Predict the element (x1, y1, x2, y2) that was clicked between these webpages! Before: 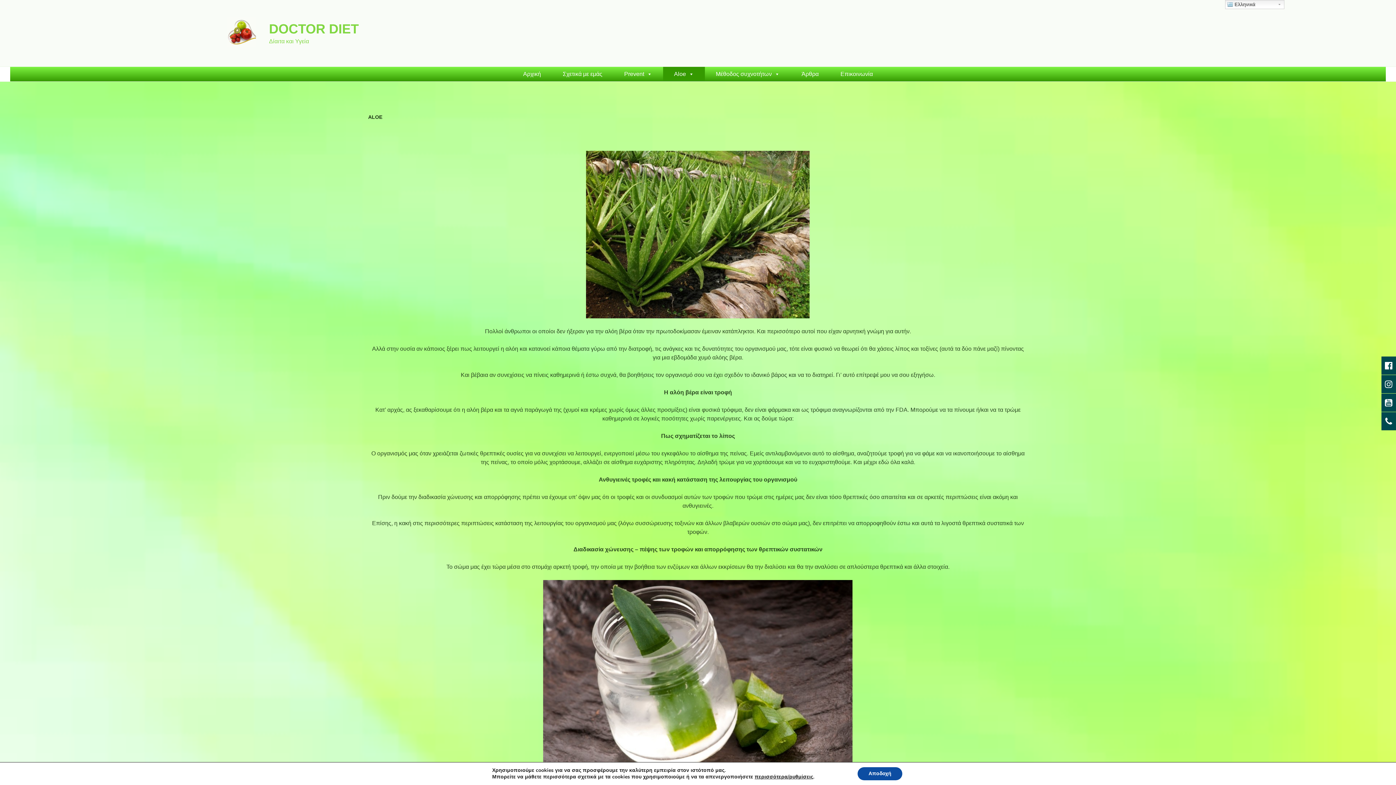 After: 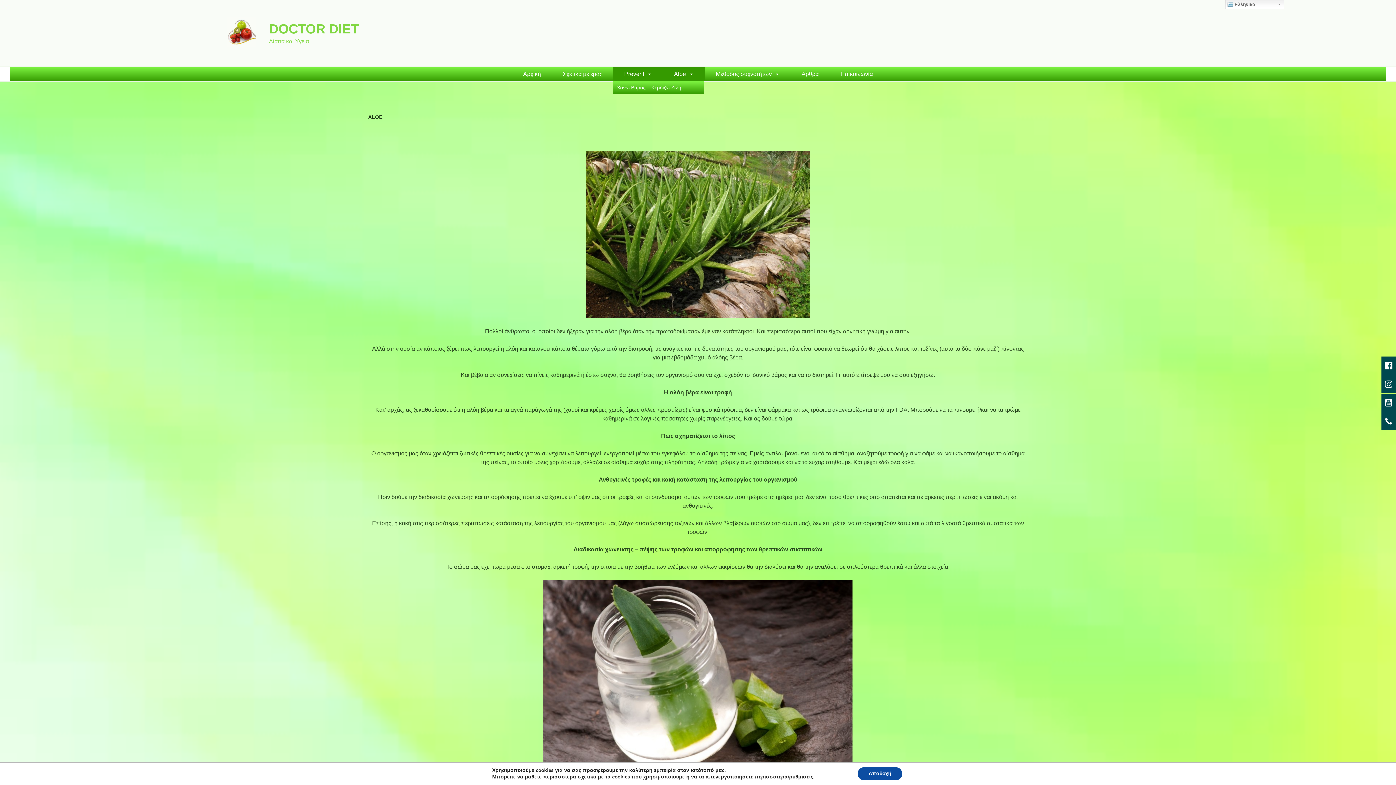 Action: bbox: (613, 66, 663, 81) label: Prevent